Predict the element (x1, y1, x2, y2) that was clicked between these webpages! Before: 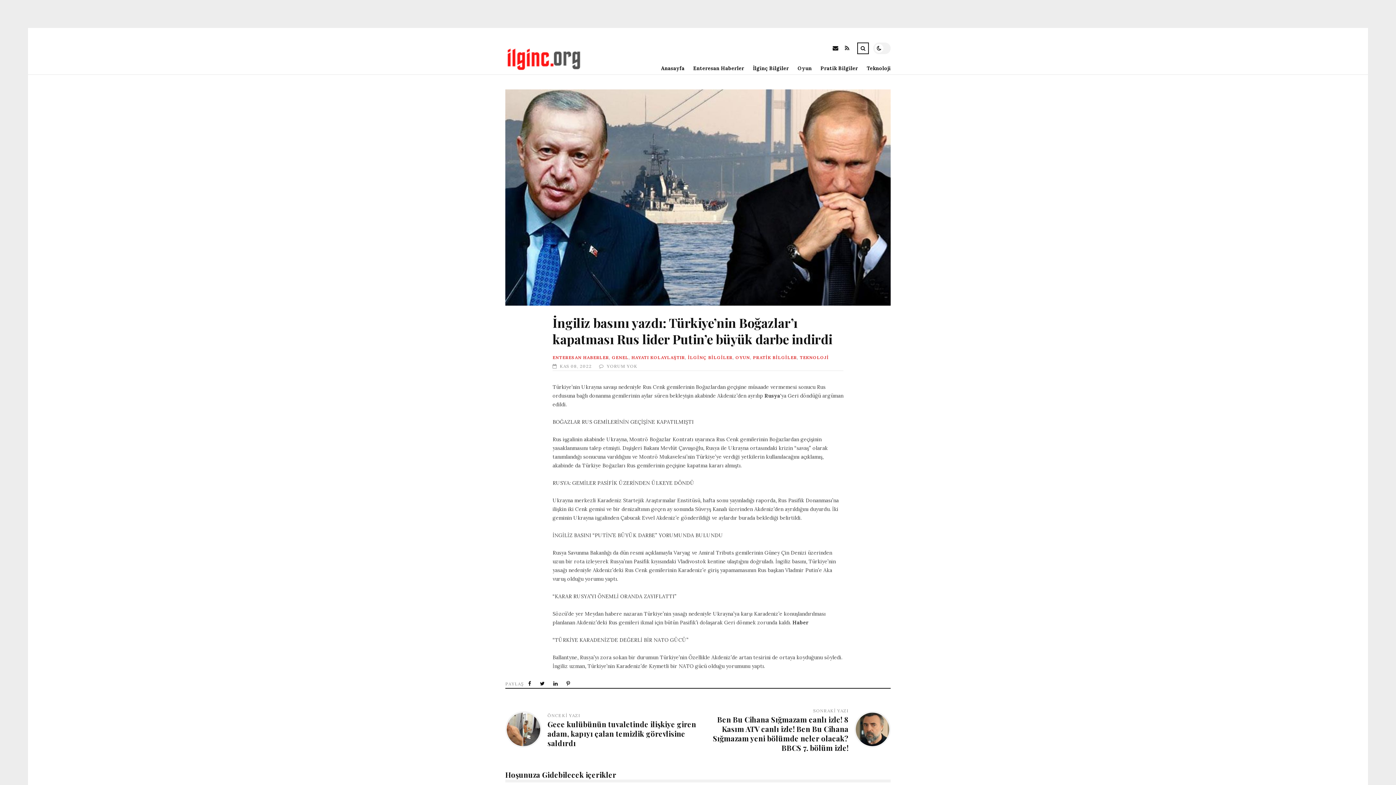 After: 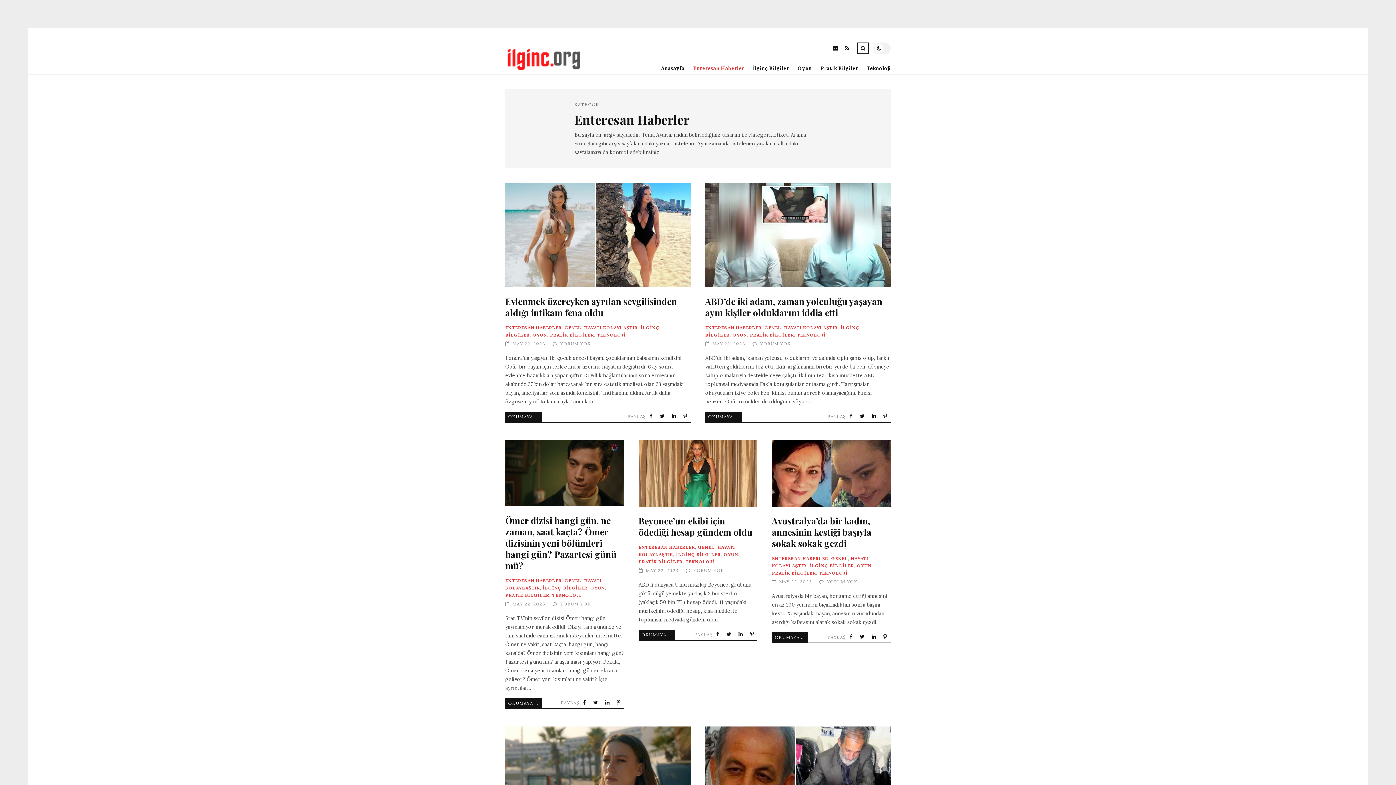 Action: label: Enteresan Haberler bbox: (684, 62, 744, 74)